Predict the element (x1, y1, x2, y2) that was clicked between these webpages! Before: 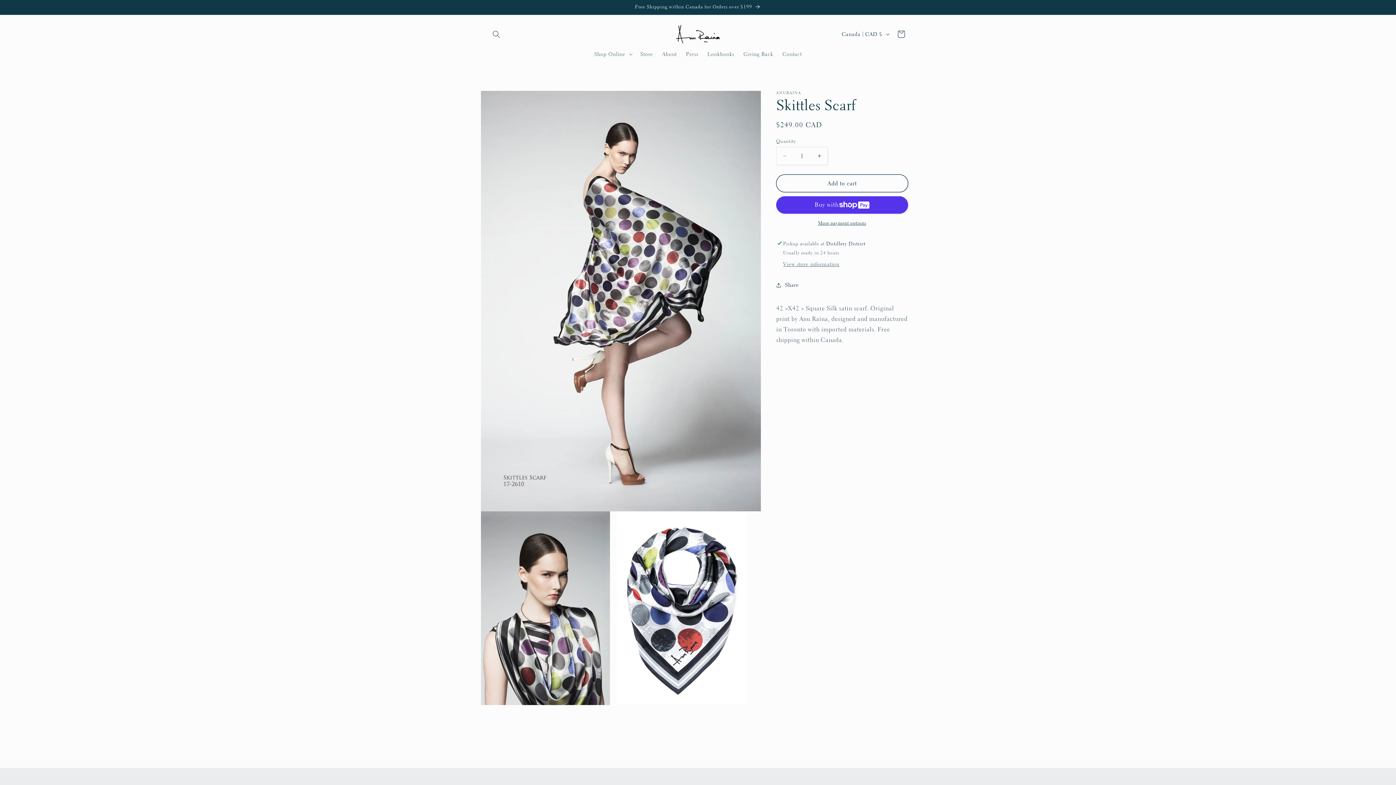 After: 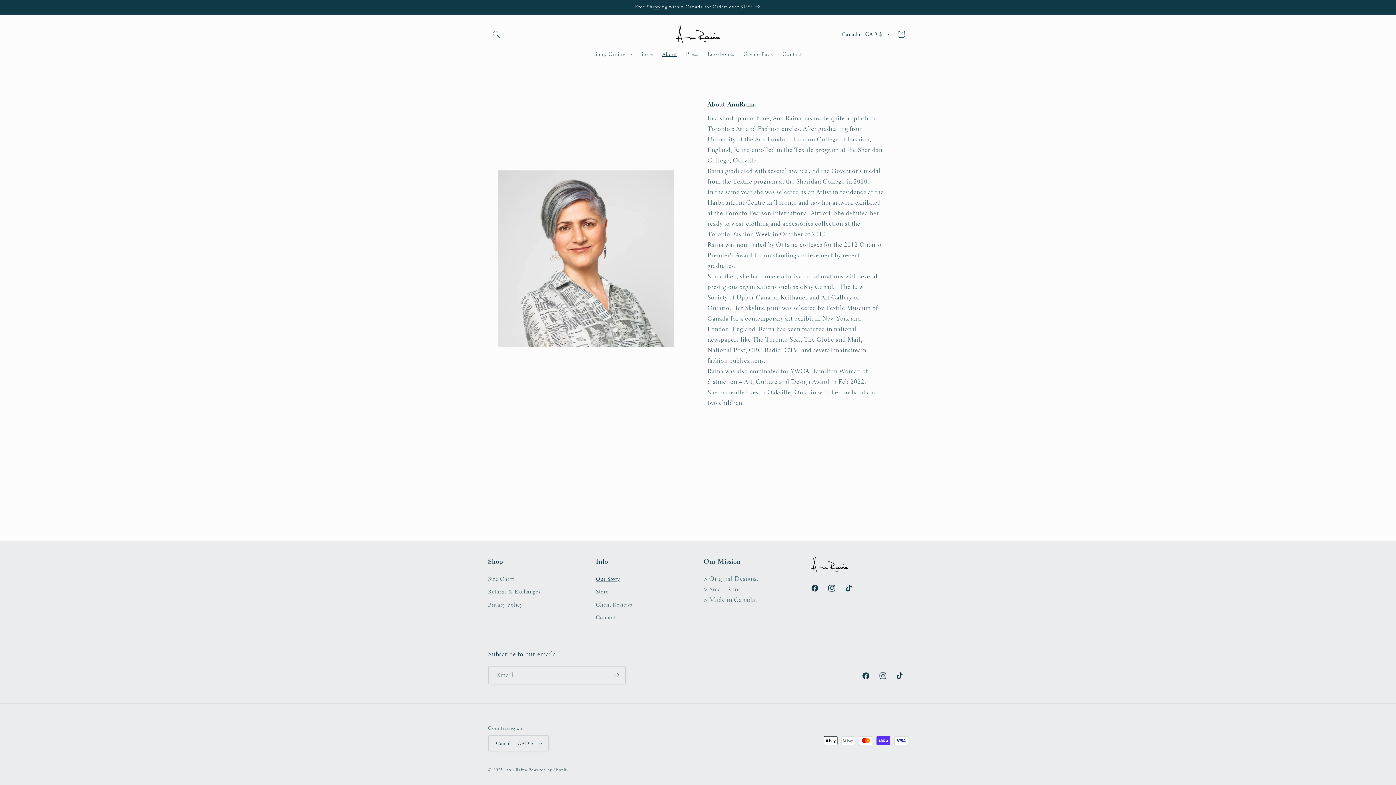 Action: label: About bbox: (657, 46, 681, 61)